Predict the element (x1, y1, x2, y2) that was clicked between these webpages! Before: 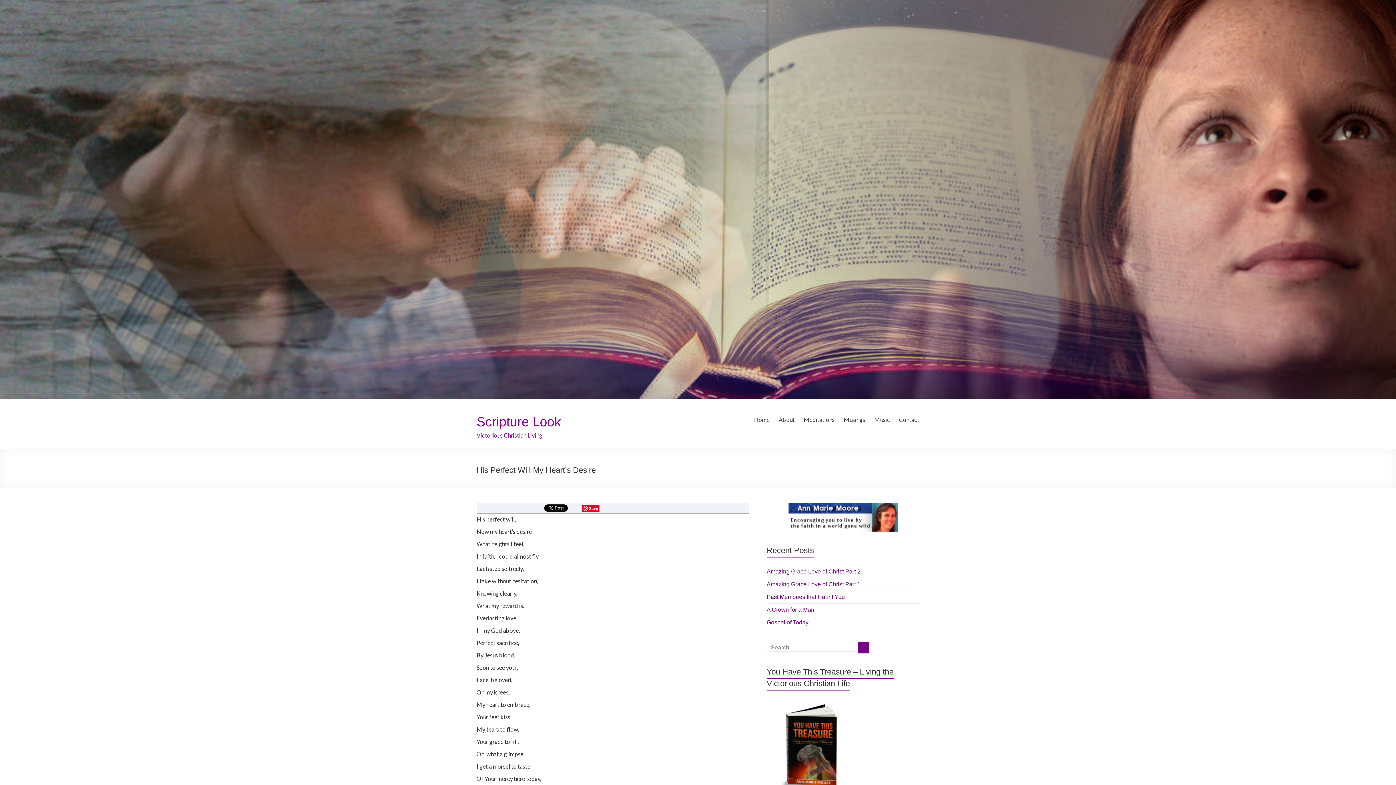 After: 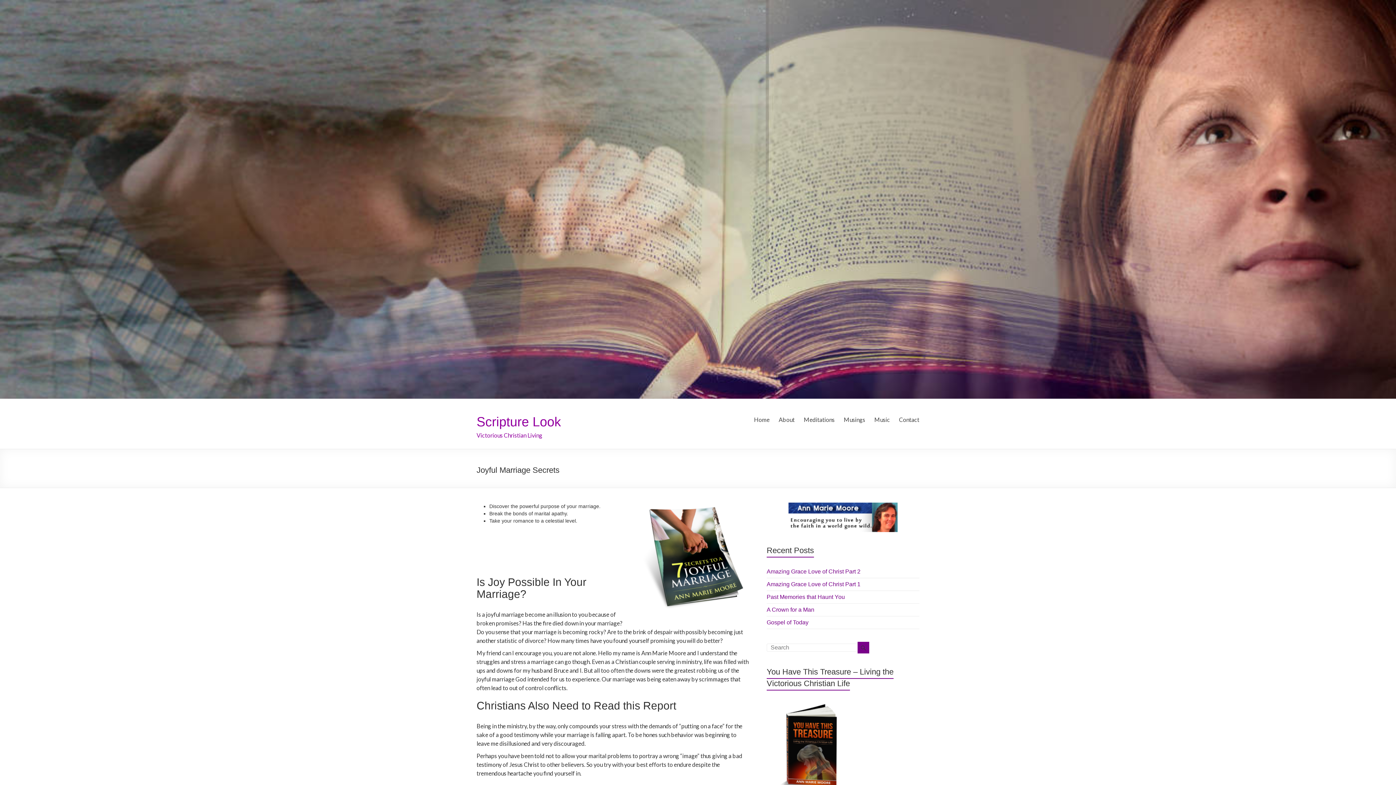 Action: bbox: (766, 502, 919, 532)